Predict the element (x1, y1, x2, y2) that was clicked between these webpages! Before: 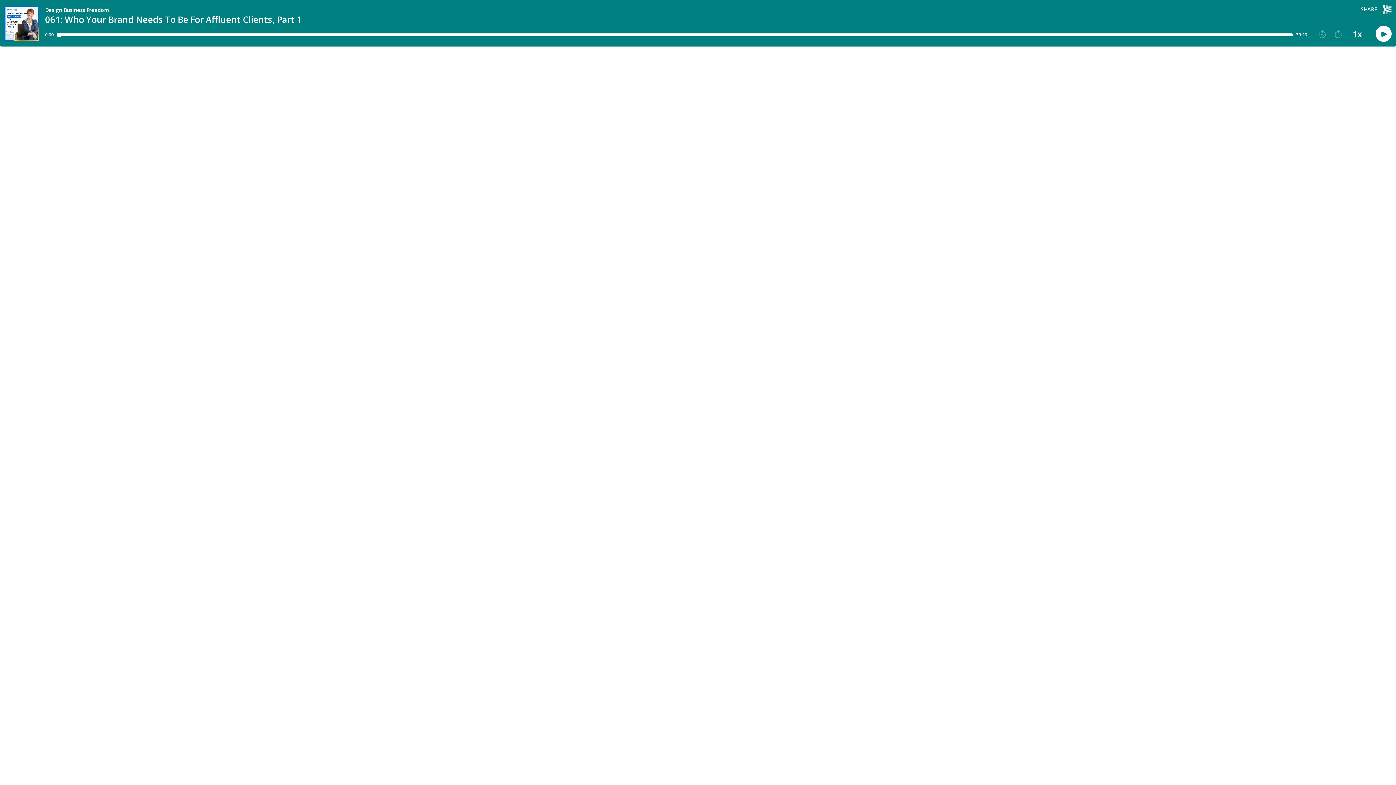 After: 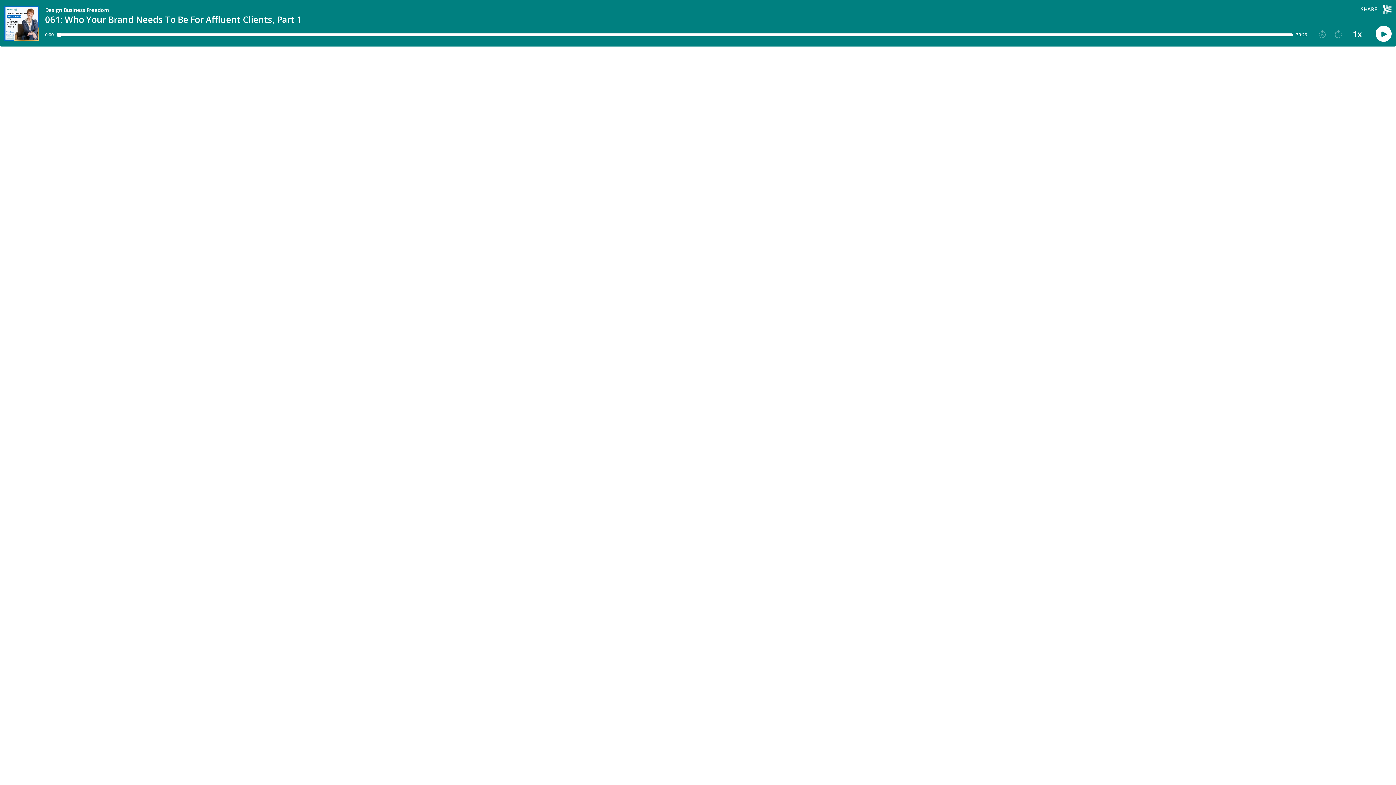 Action: bbox: (1318, 29, 1326, 38) label: Play previous episode